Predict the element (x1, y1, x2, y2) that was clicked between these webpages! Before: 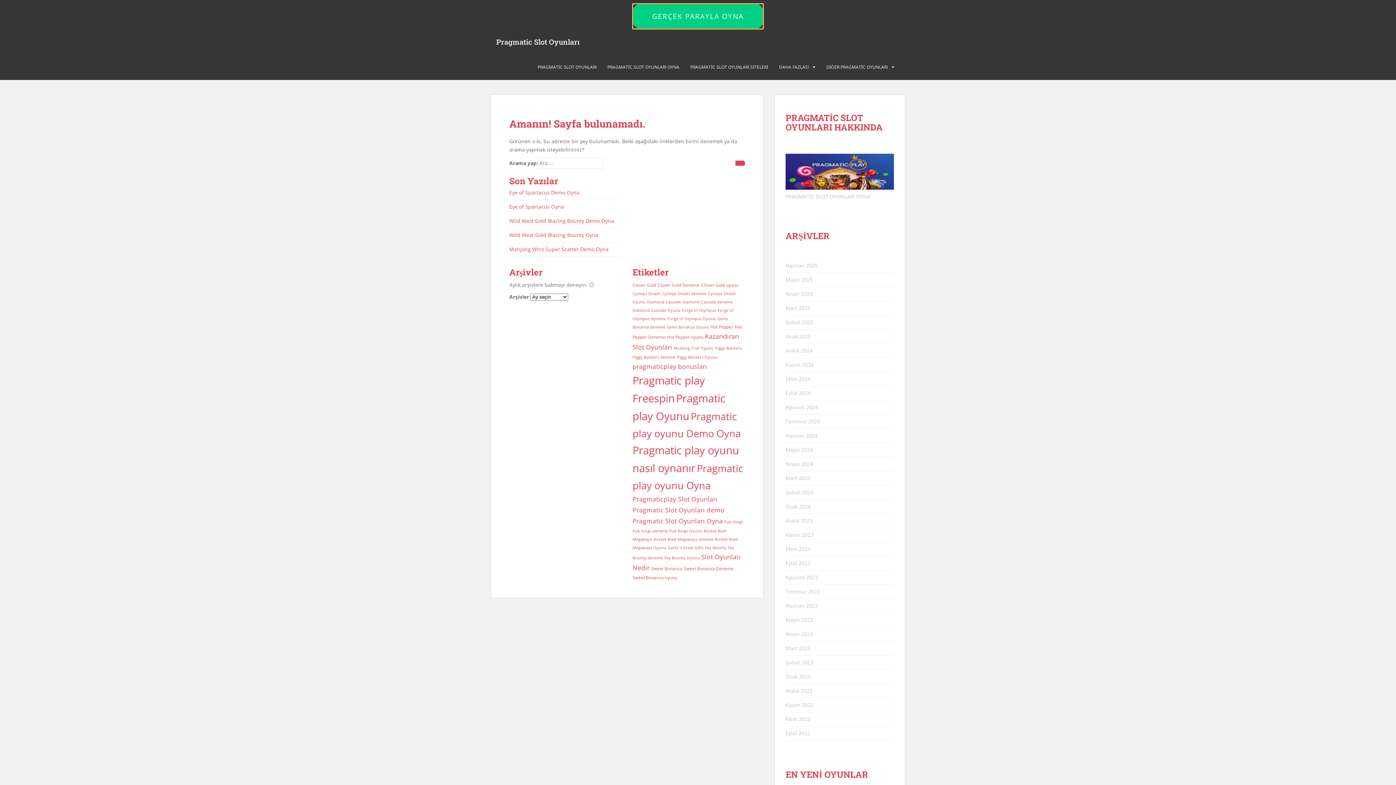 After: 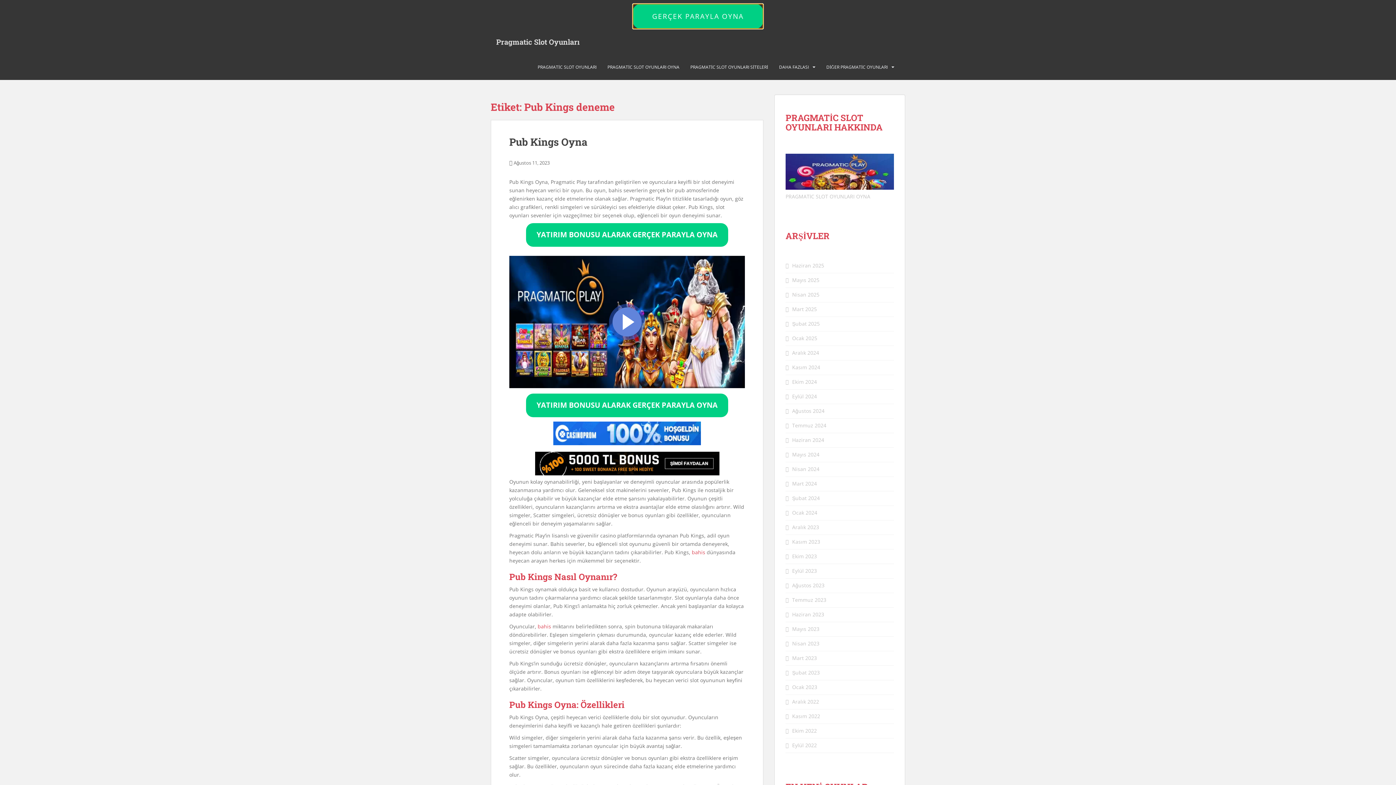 Action: label: Pub Kings deneme (2 öge) bbox: (632, 528, 668, 533)